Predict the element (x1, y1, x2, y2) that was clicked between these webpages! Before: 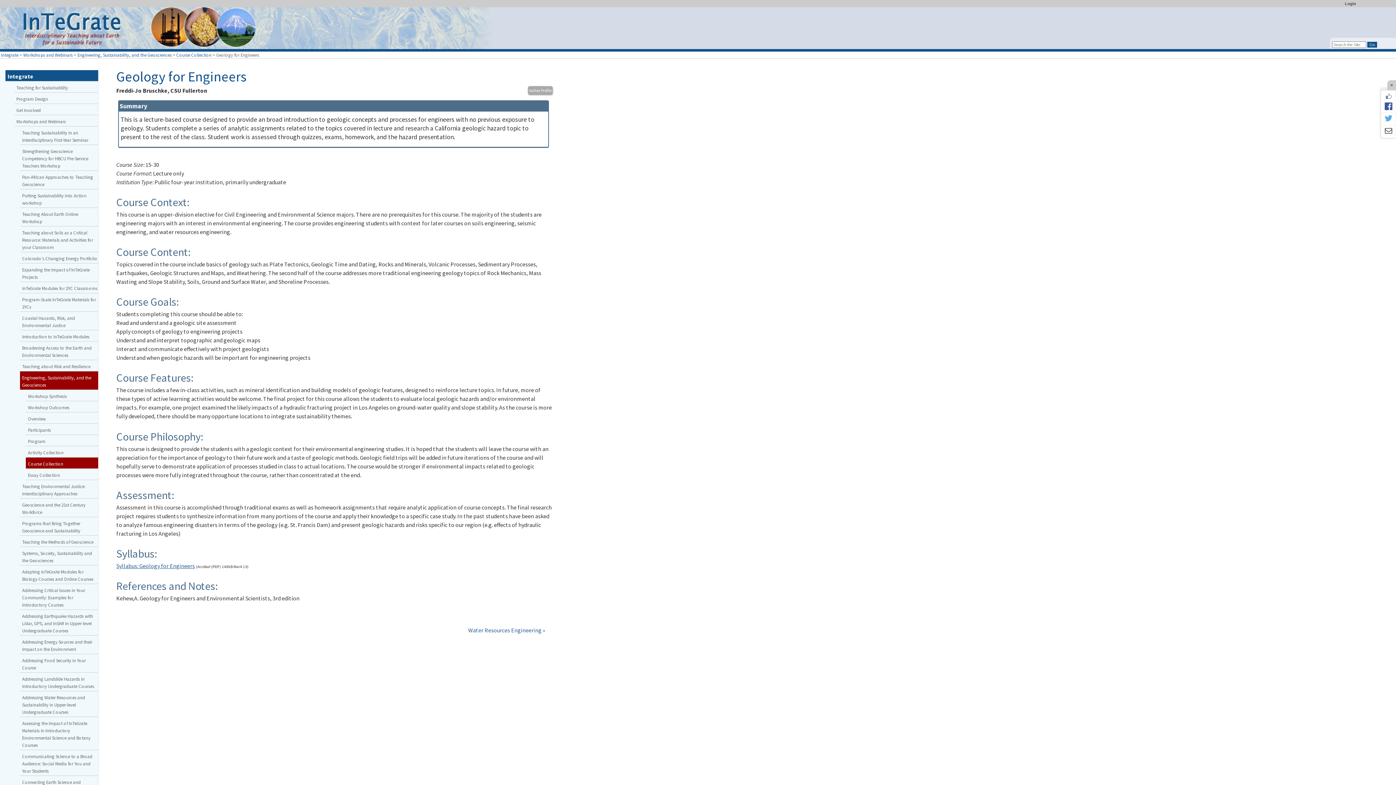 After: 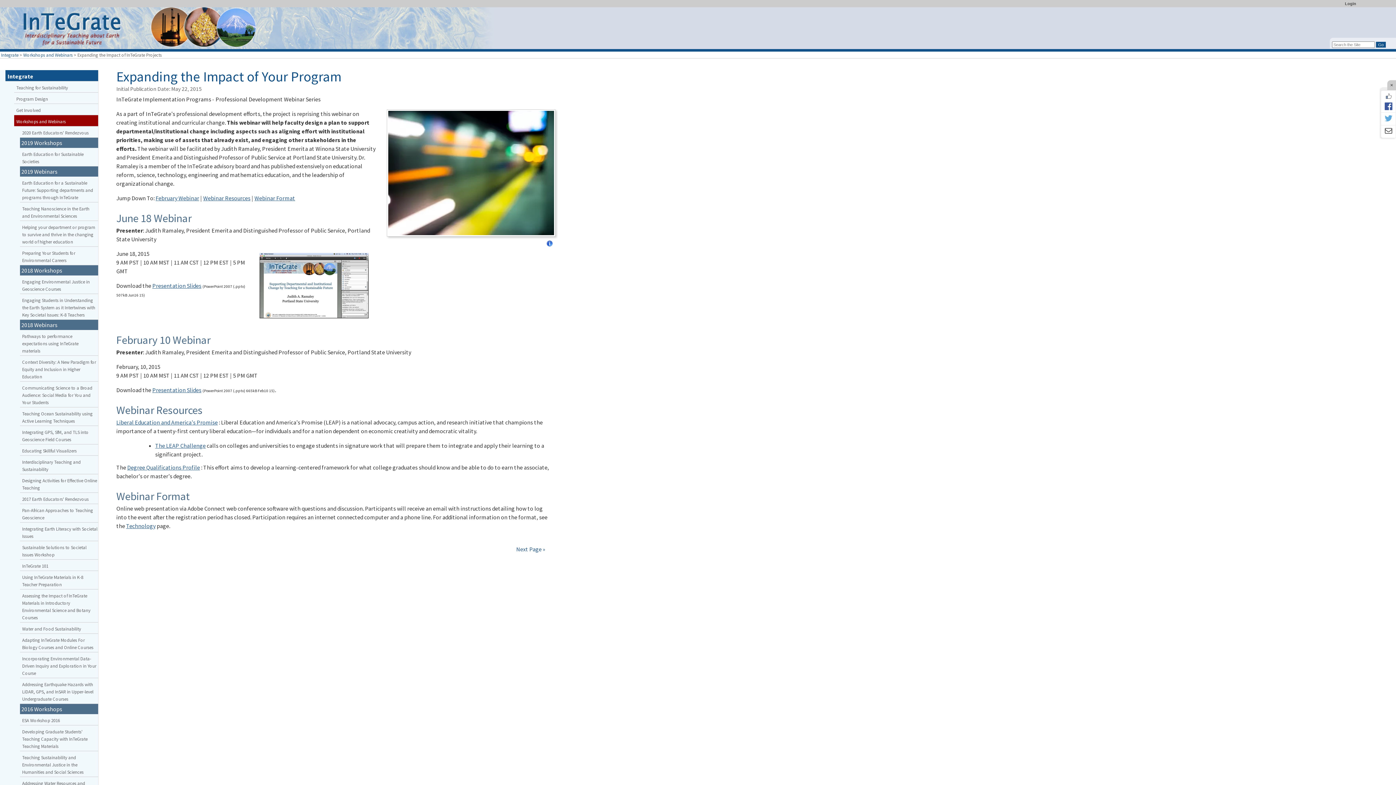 Action: label: Expanding the Impact of InTeGrate Projects bbox: (20, 263, 98, 282)